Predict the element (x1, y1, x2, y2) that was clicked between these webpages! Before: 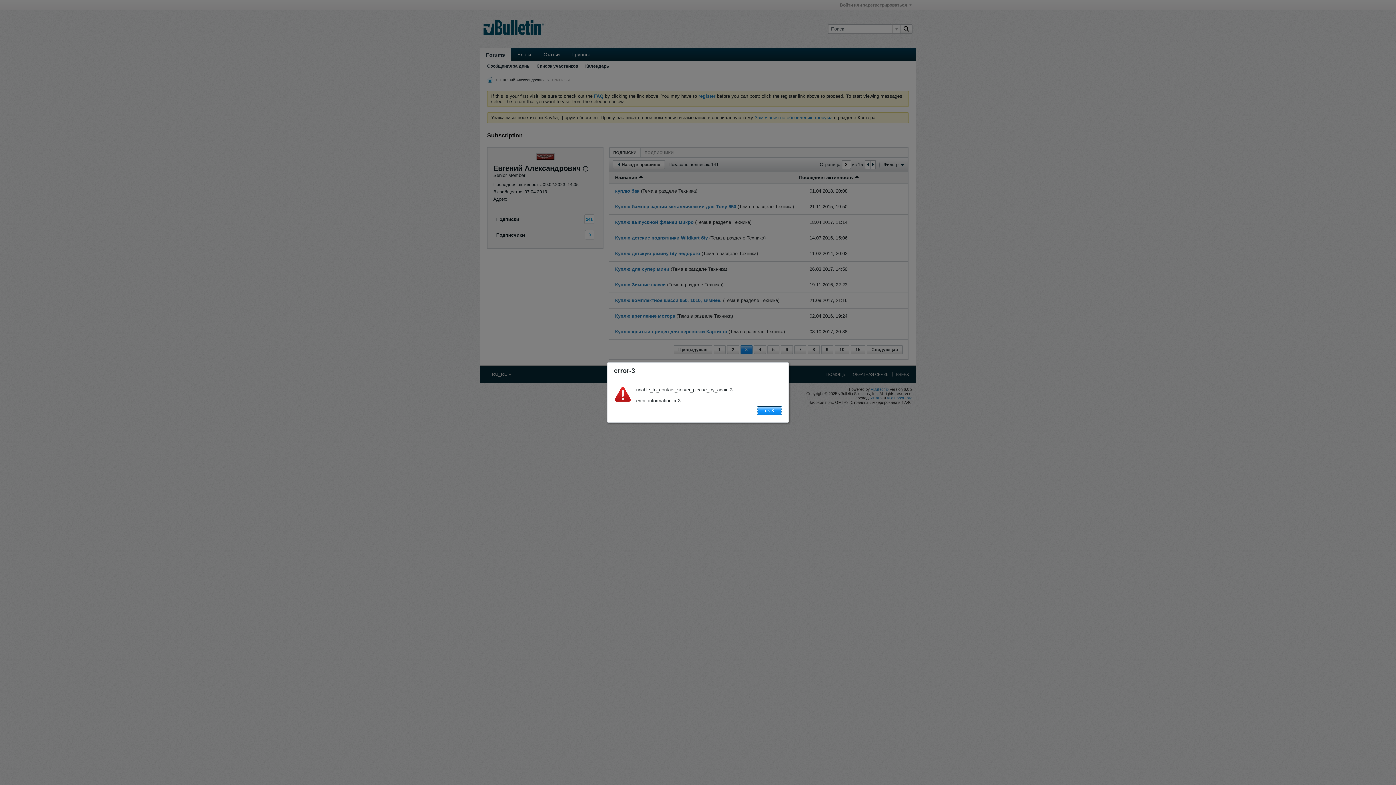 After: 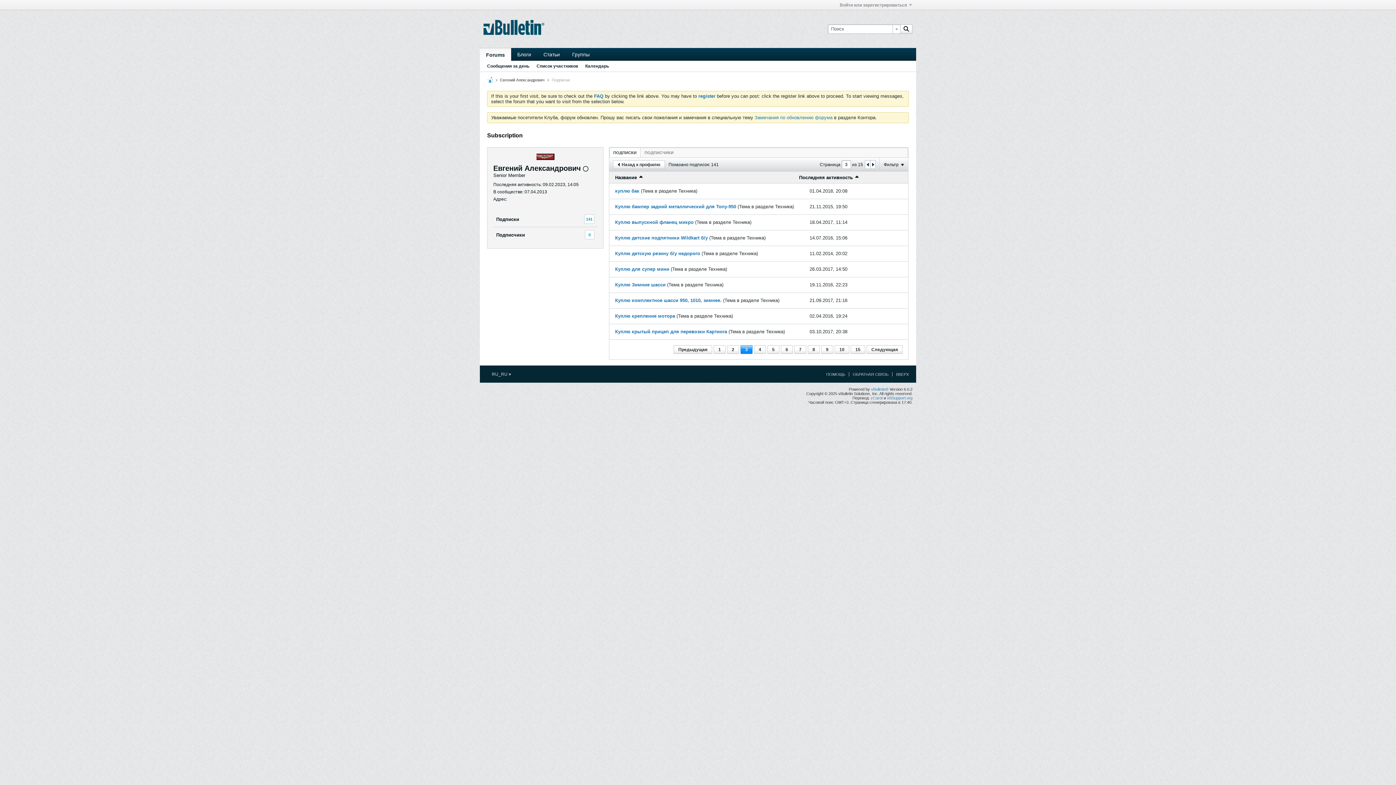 Action: label: ok-3 bbox: (757, 406, 781, 415)